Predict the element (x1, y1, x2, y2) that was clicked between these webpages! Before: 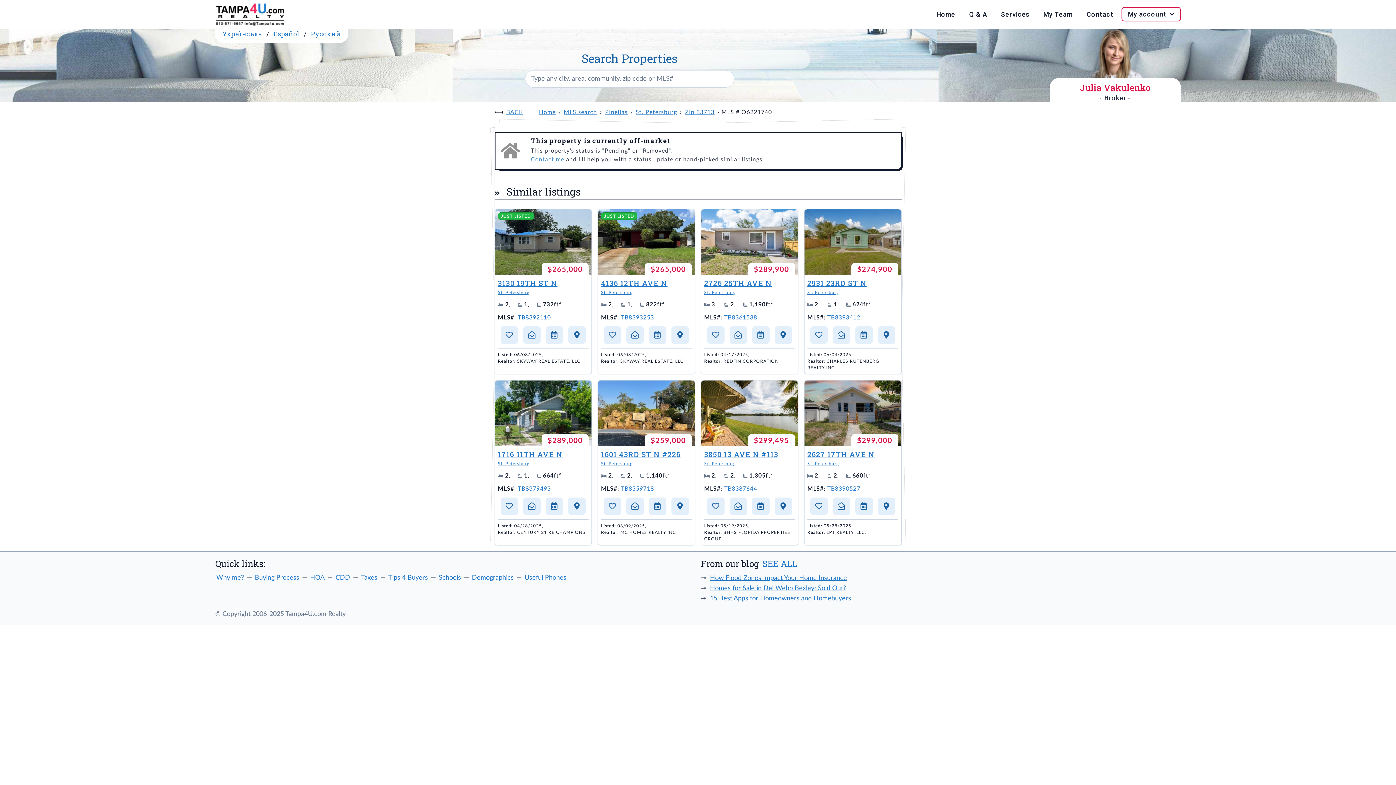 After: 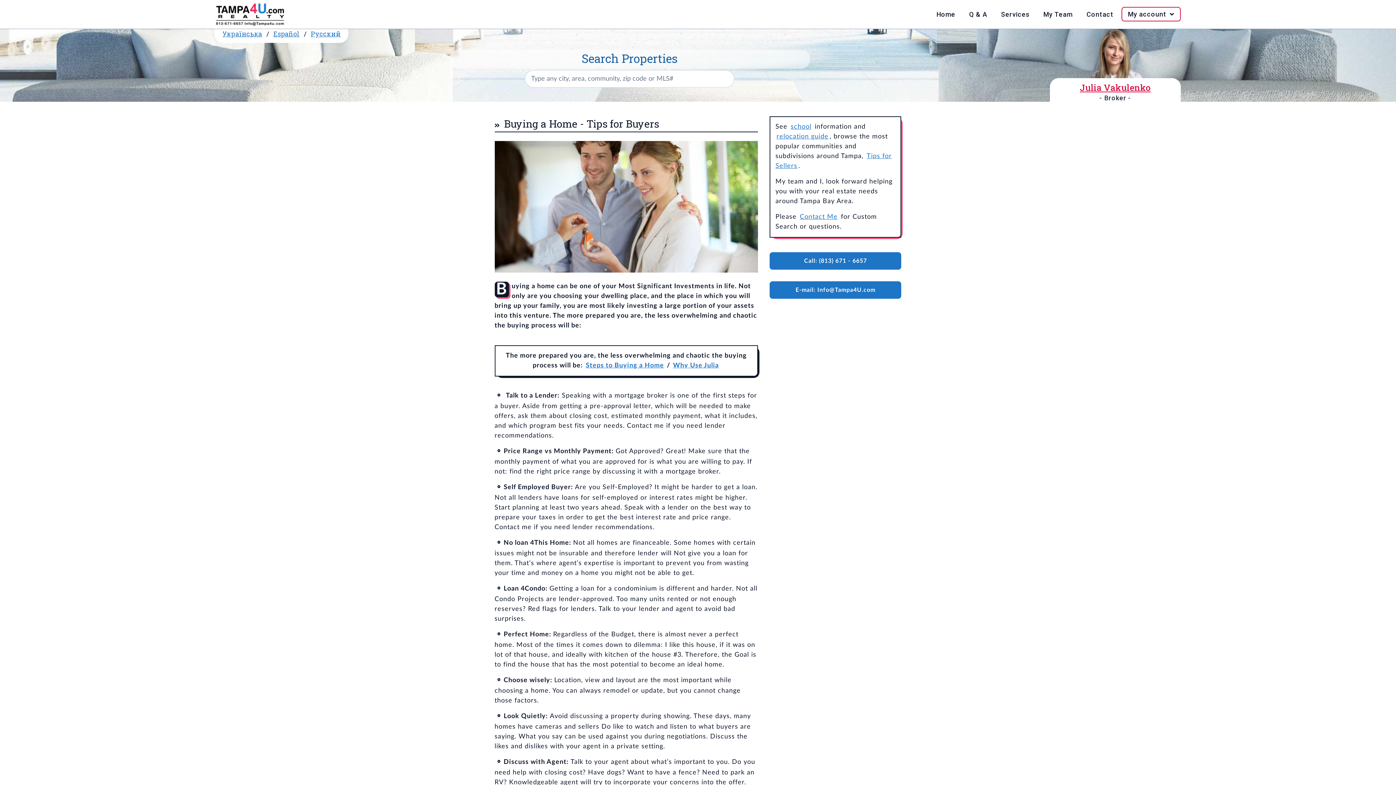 Action: bbox: (387, 574, 429, 581) label: Tips 4 Buyers